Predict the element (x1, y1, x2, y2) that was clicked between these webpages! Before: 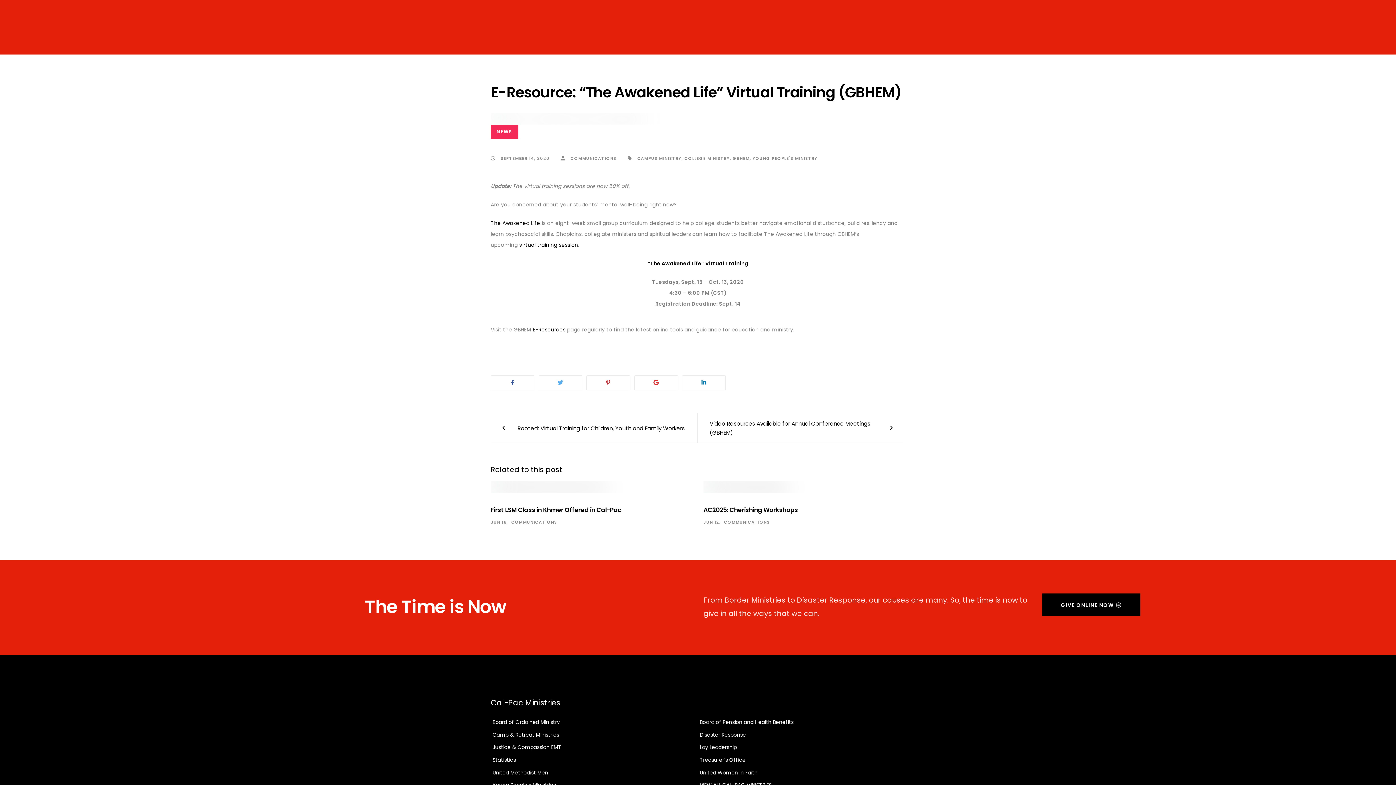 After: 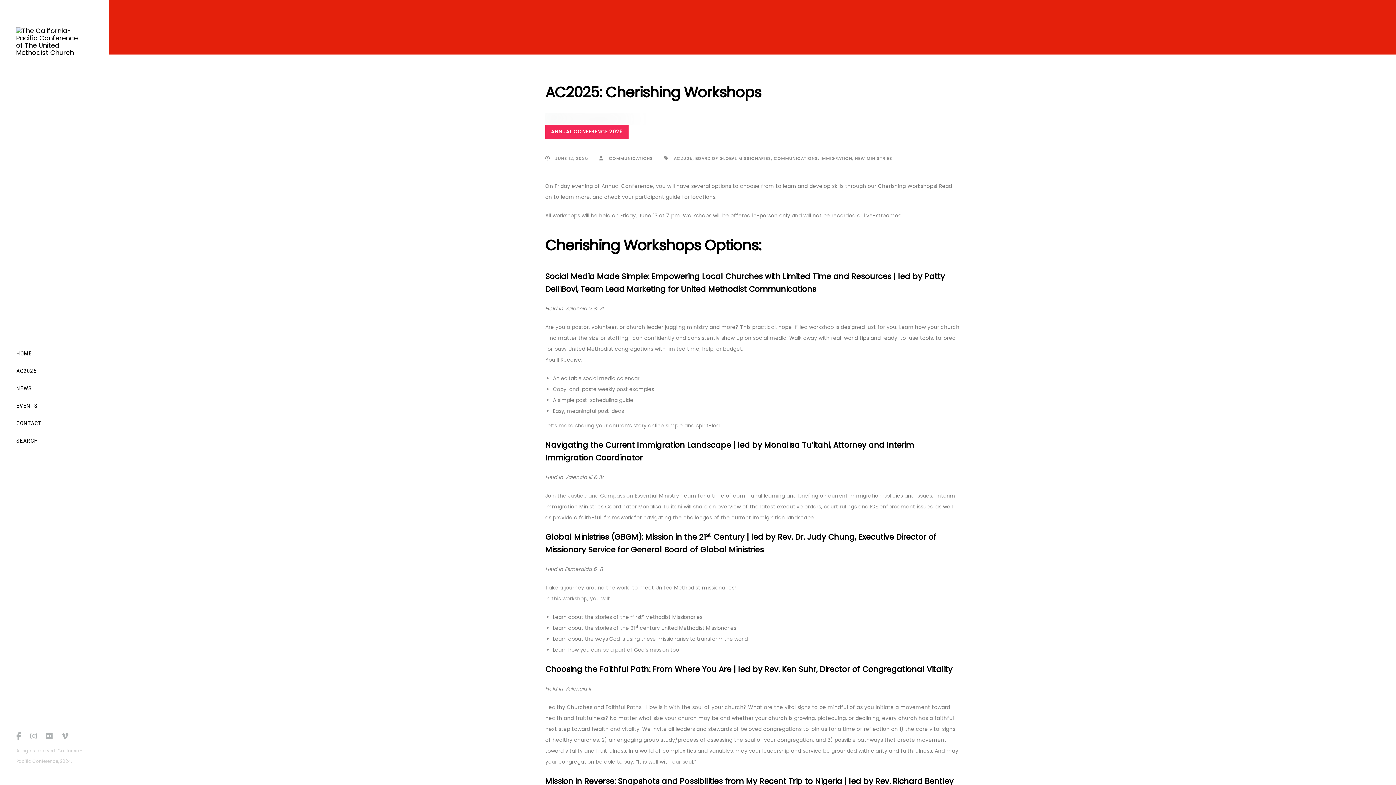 Action: label: AC2025: Cherishing Workshops bbox: (703, 505, 798, 514)